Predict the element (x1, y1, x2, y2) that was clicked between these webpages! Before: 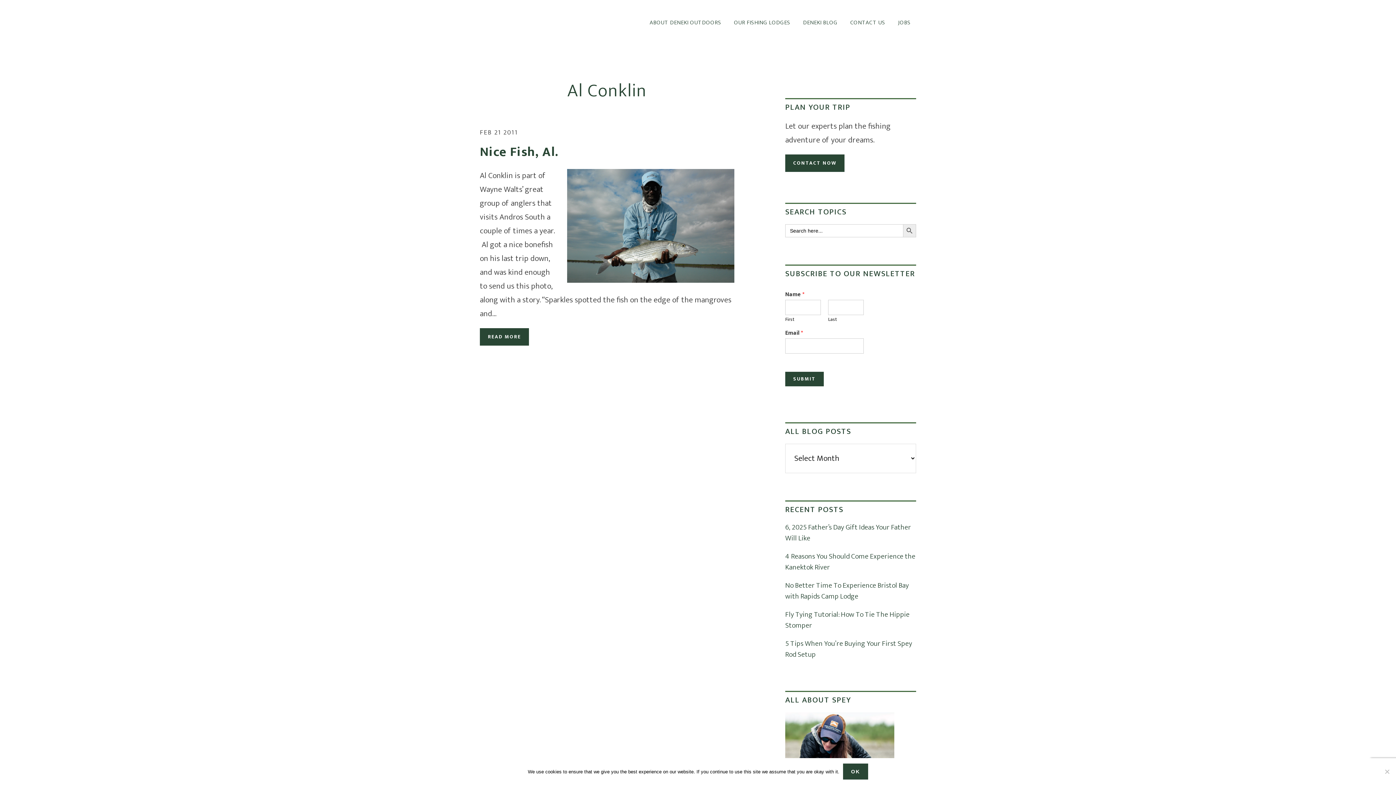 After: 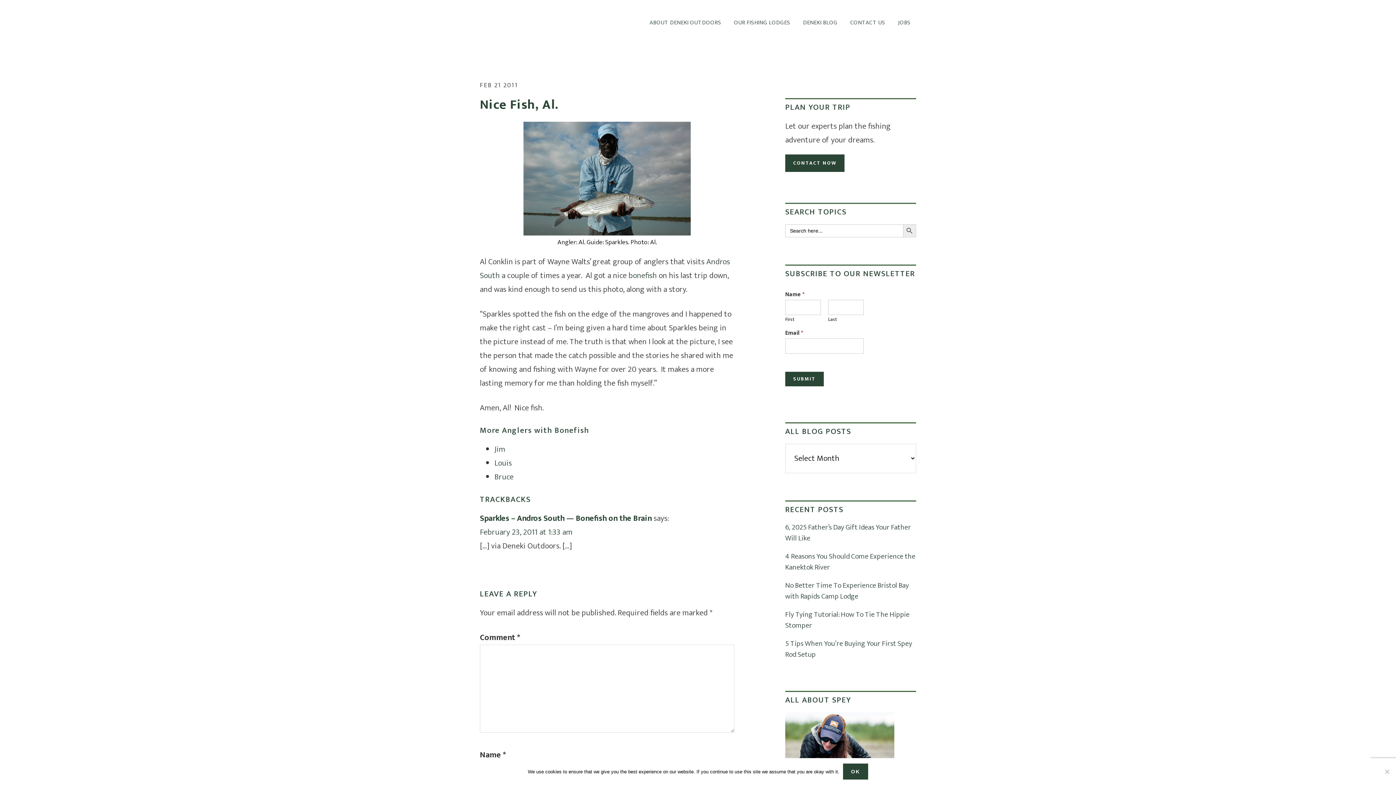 Action: bbox: (480, 141, 559, 162) label: Nice Fish, Al.